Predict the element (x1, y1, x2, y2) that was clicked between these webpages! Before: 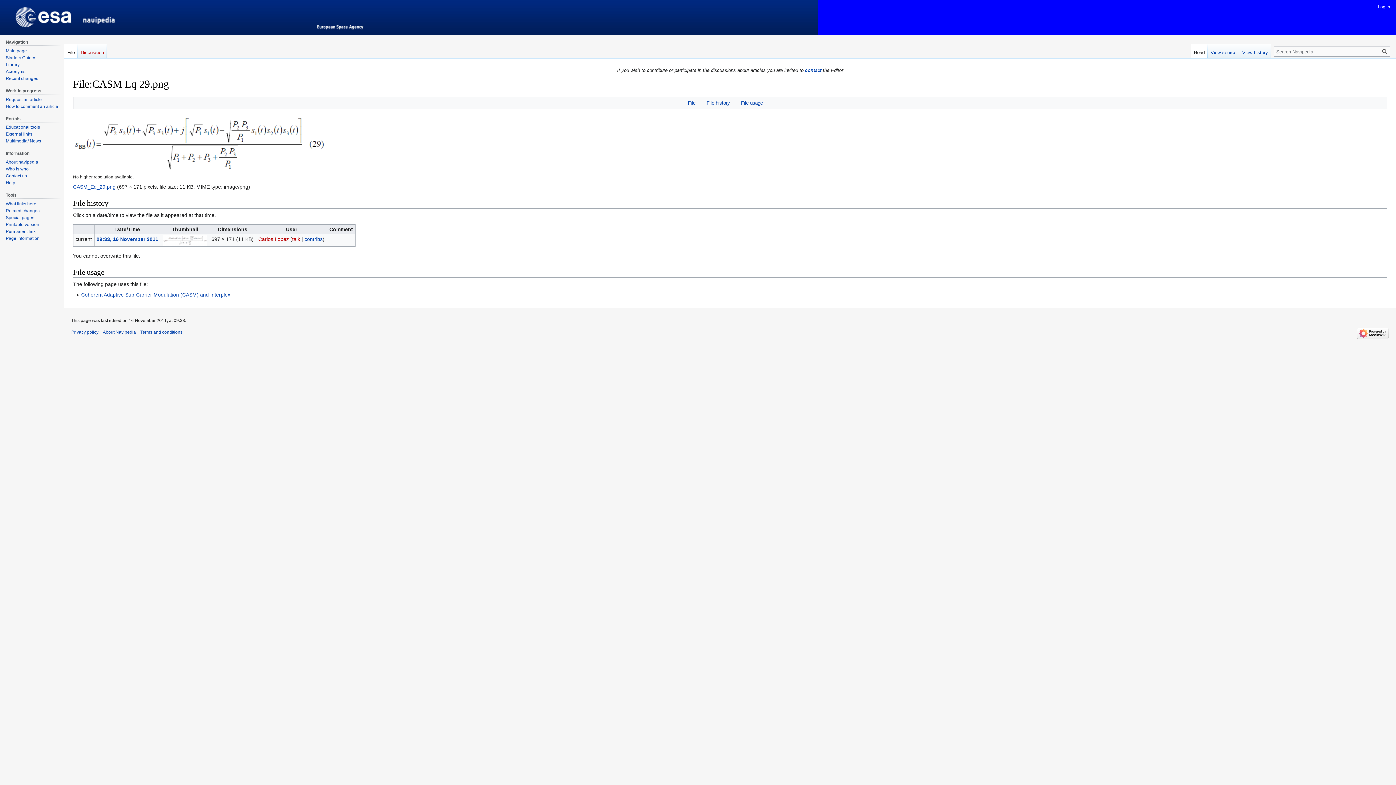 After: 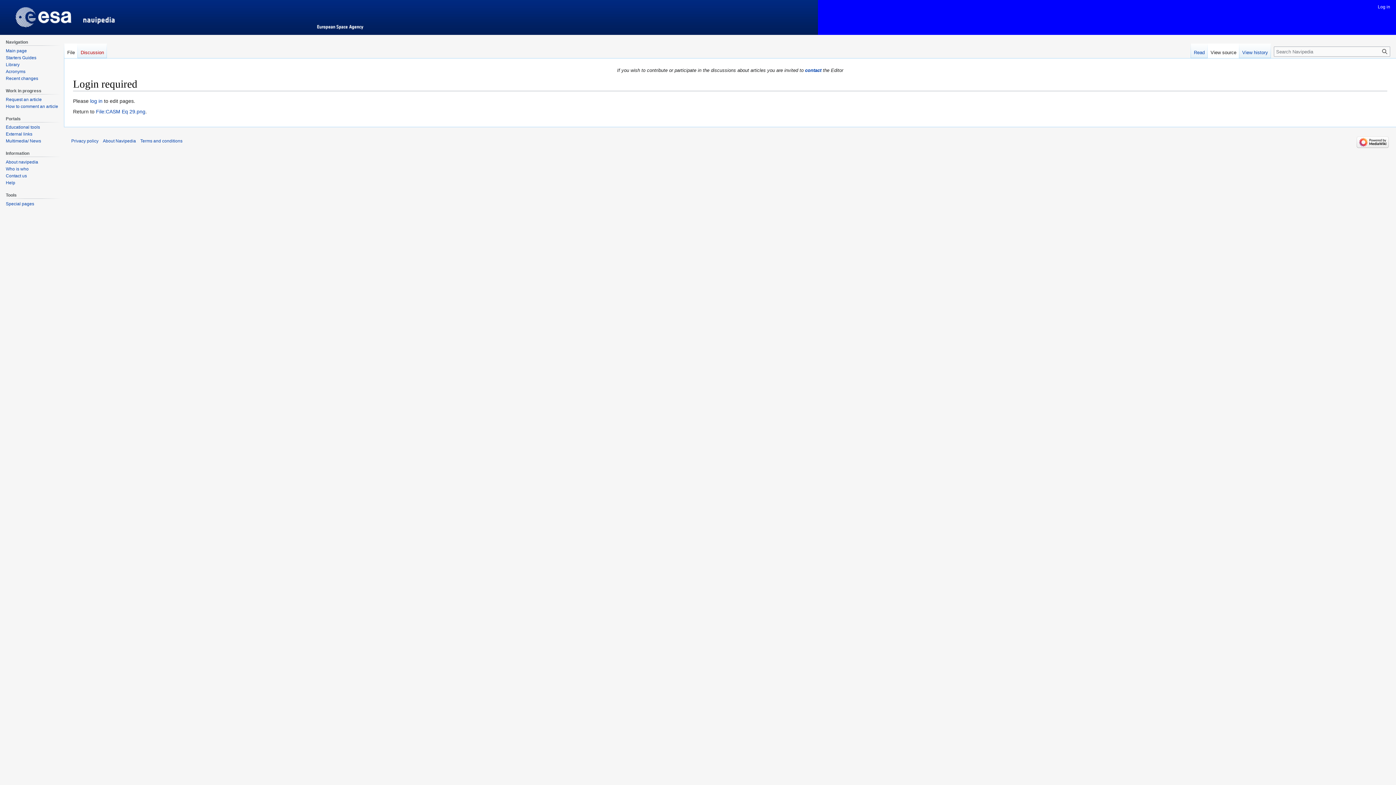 Action: bbox: (1208, 43, 1239, 58) label: View source